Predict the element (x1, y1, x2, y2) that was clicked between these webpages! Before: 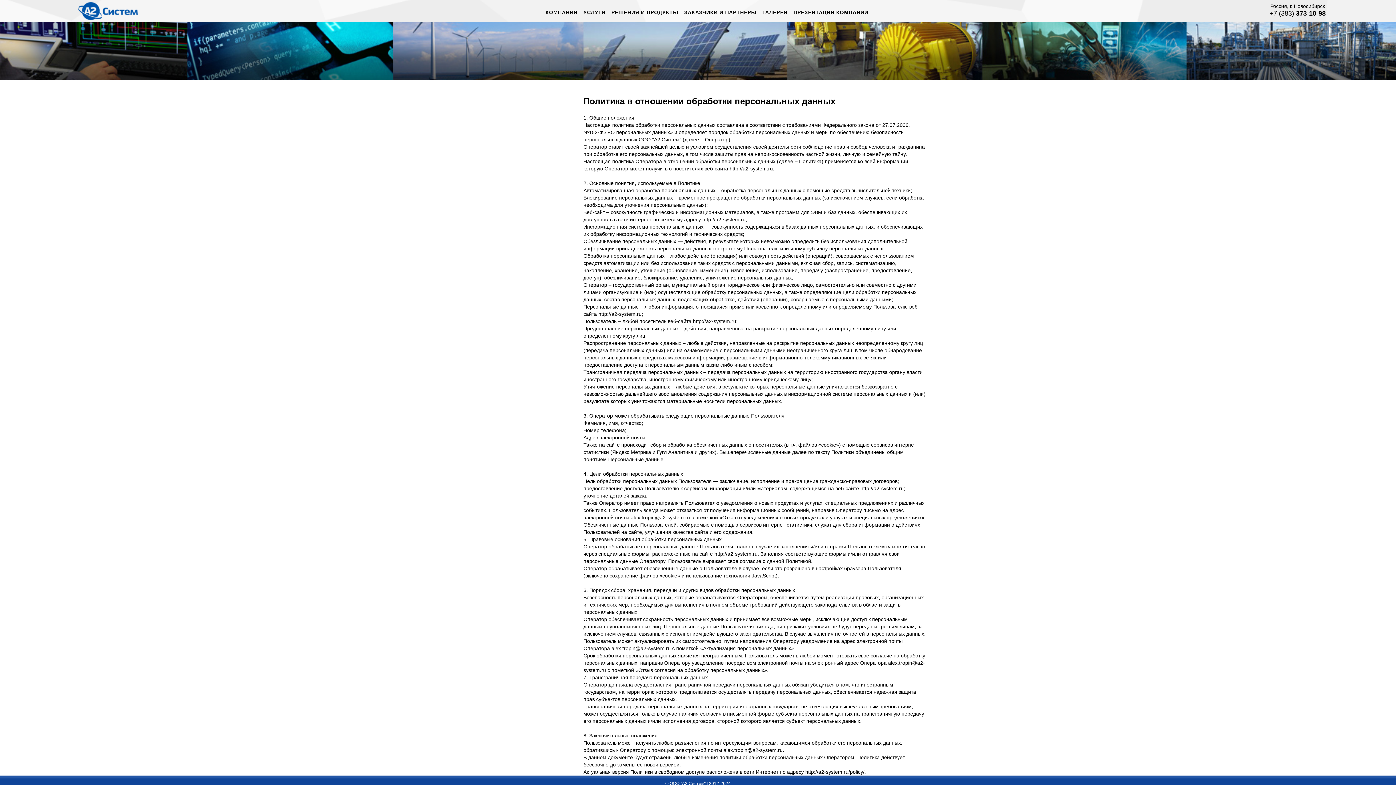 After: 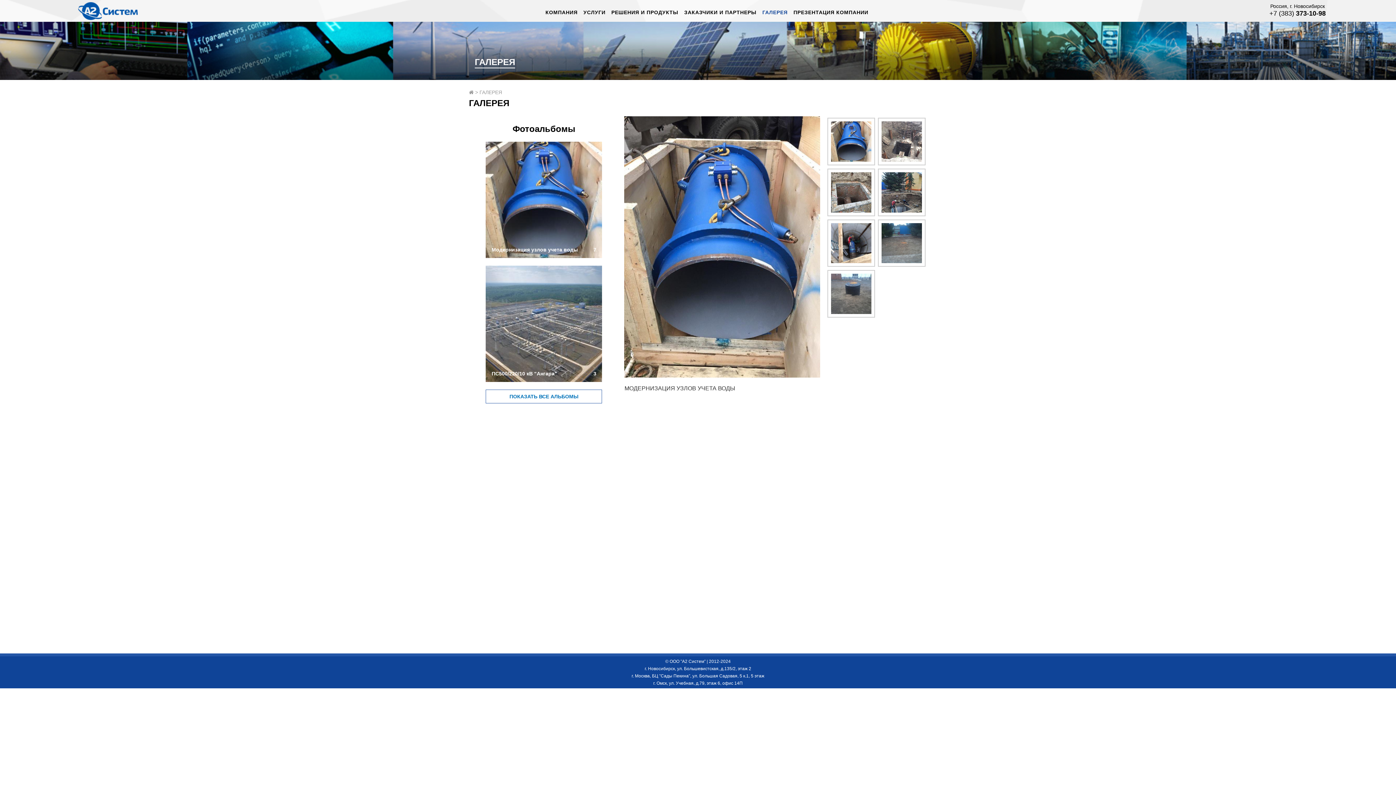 Action: bbox: (762, 0, 787, 21) label: ГАЛЕРЕЯ